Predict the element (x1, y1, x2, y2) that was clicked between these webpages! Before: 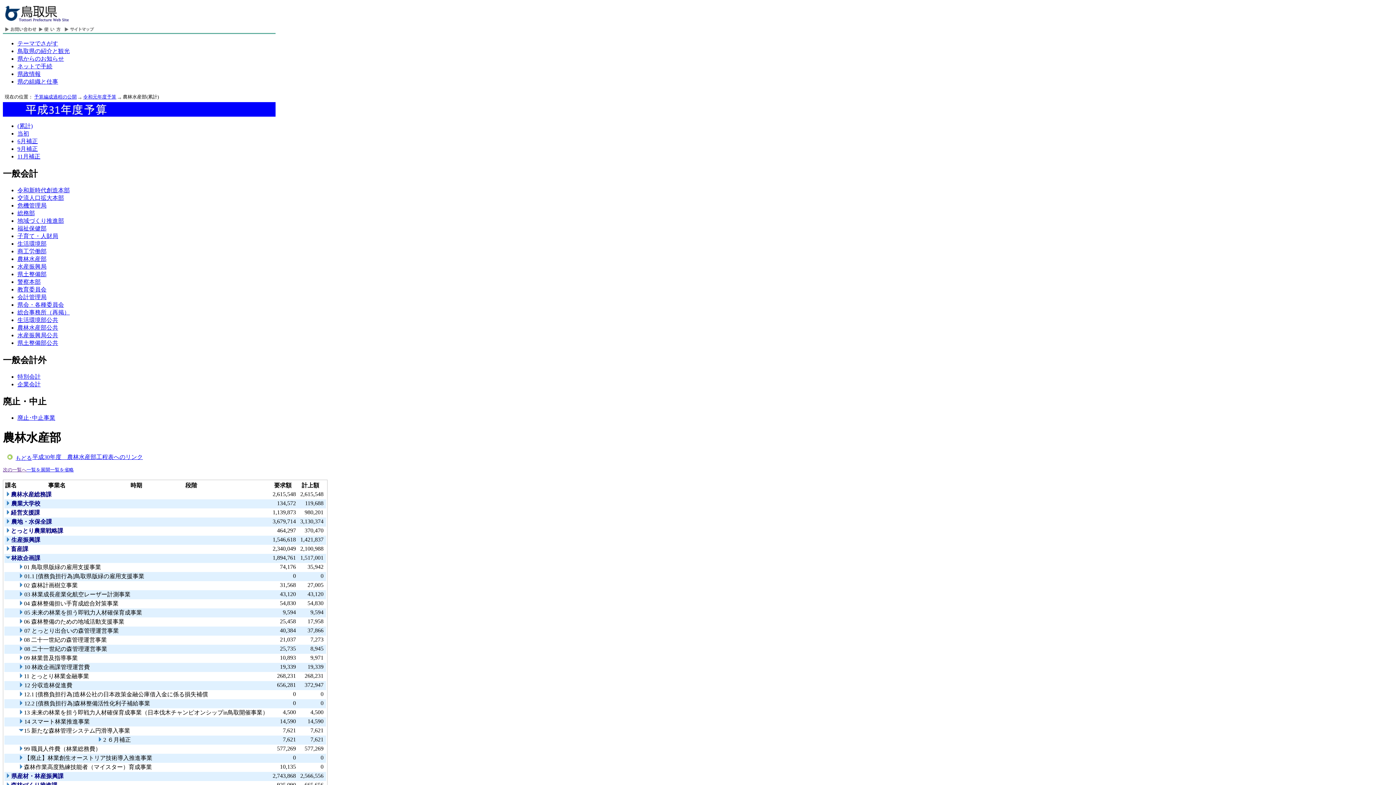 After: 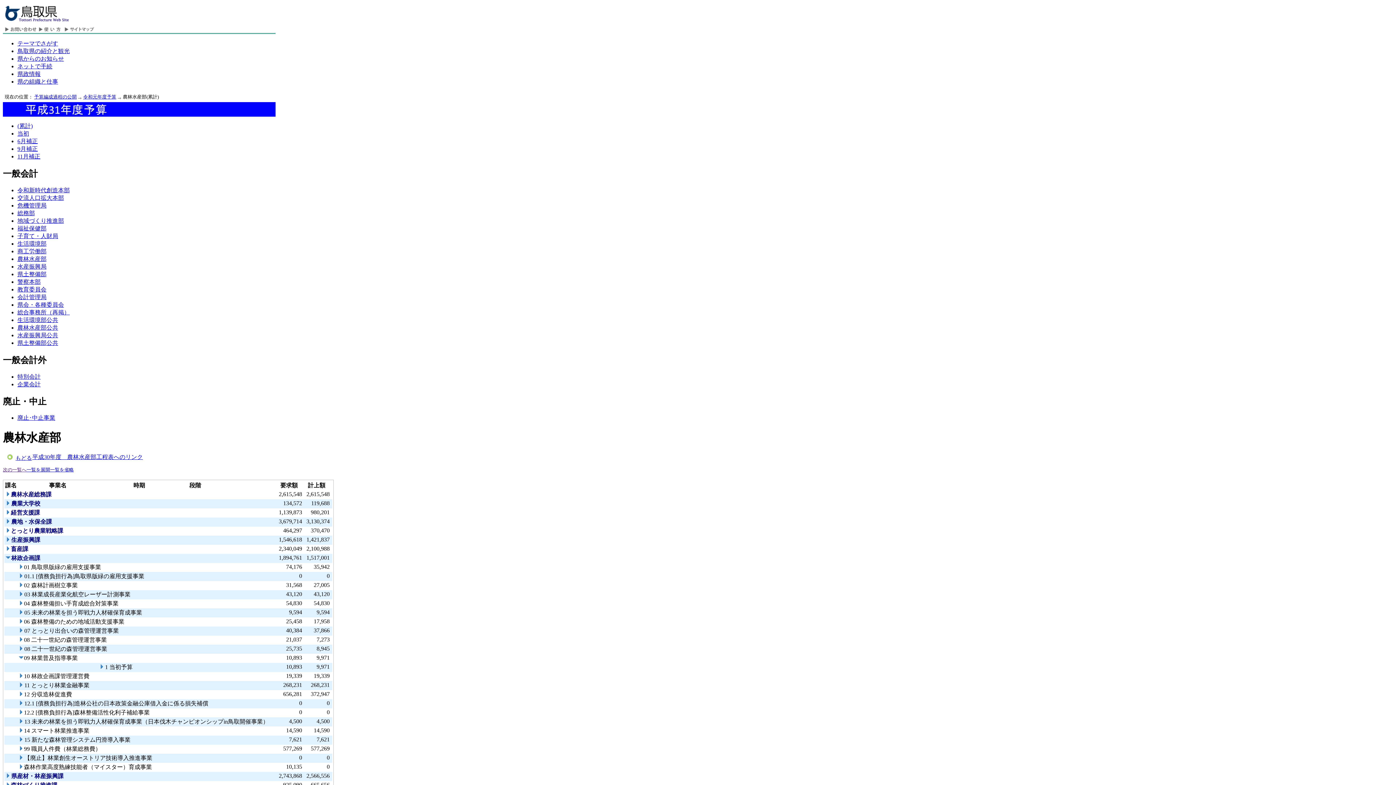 Action: bbox: (18, 655, 24, 661)